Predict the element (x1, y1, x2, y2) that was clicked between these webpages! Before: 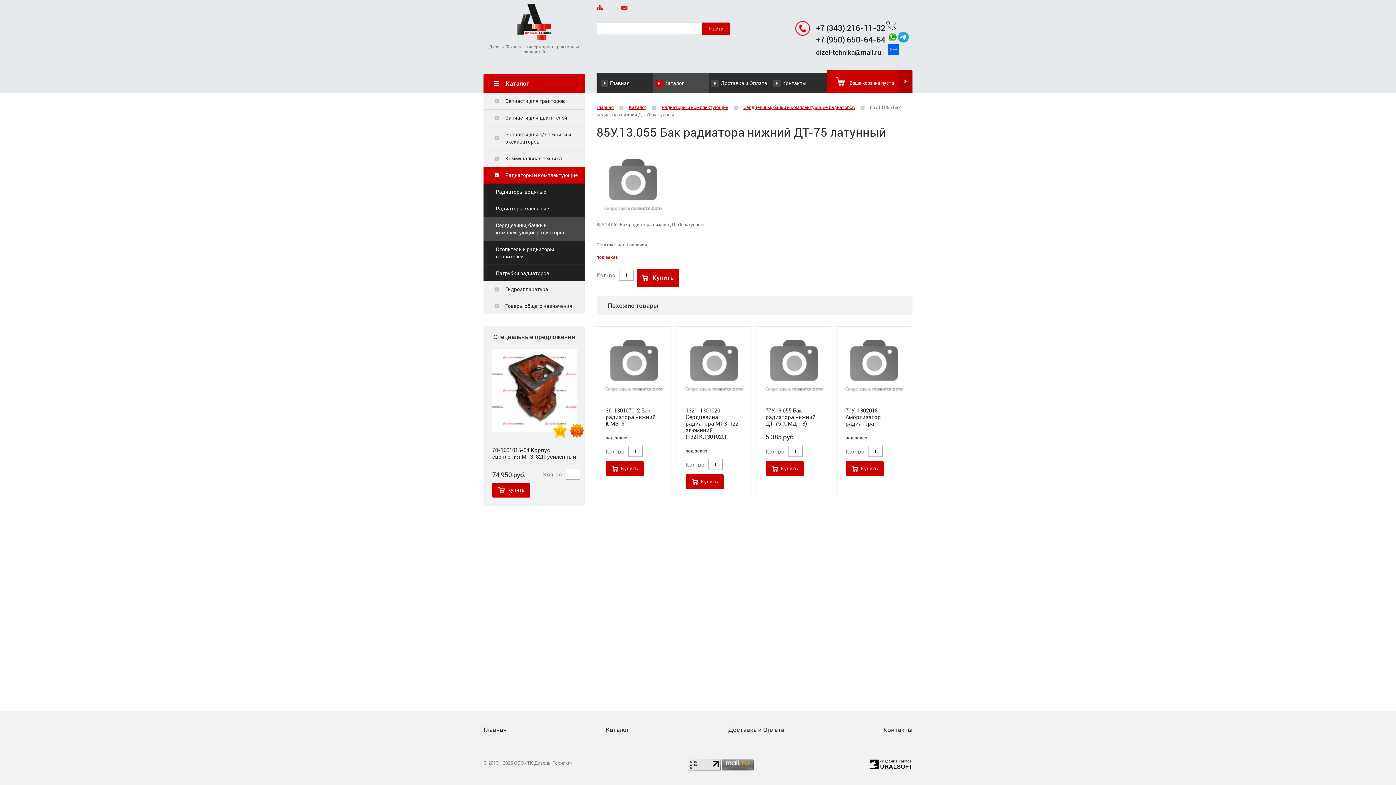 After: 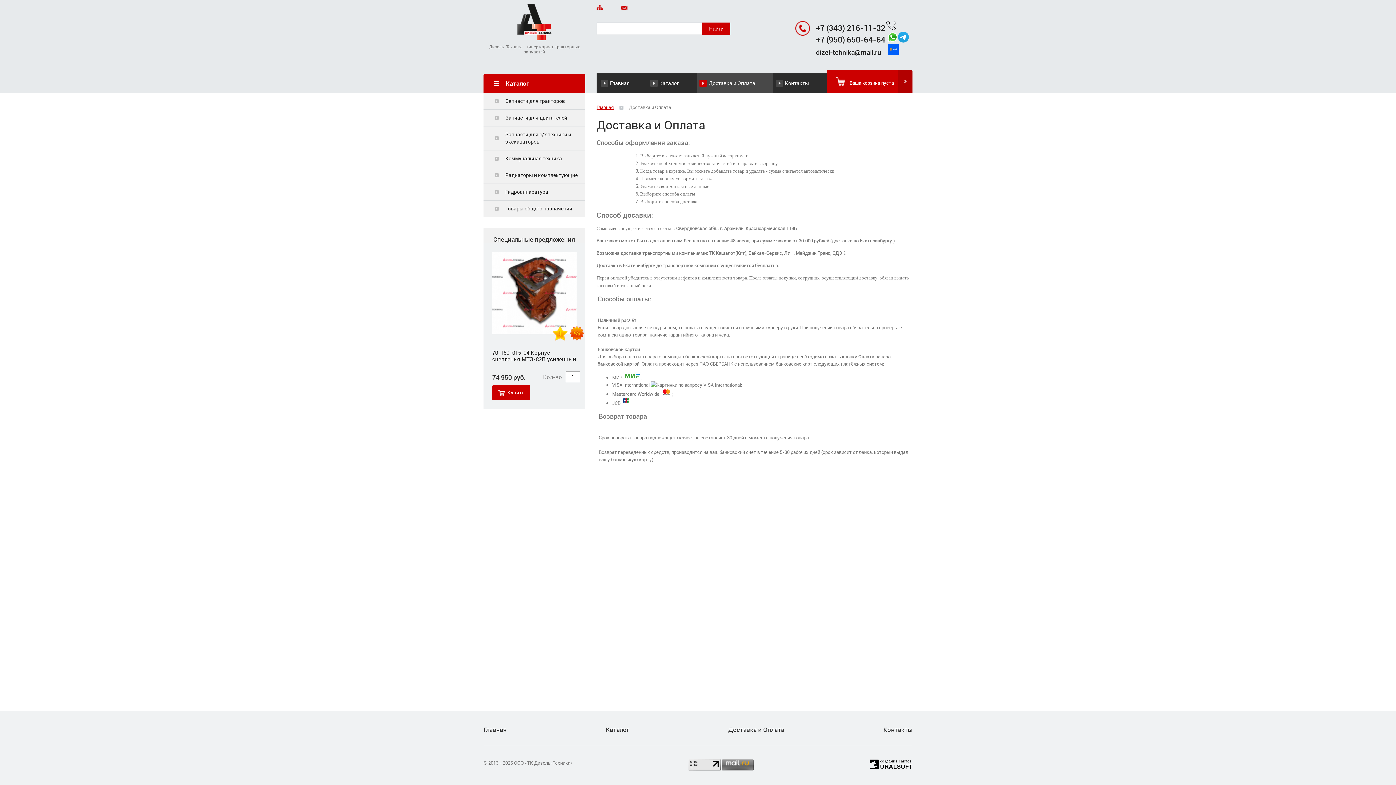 Action: label: Доставка и Оплата bbox: (709, 73, 771, 93)